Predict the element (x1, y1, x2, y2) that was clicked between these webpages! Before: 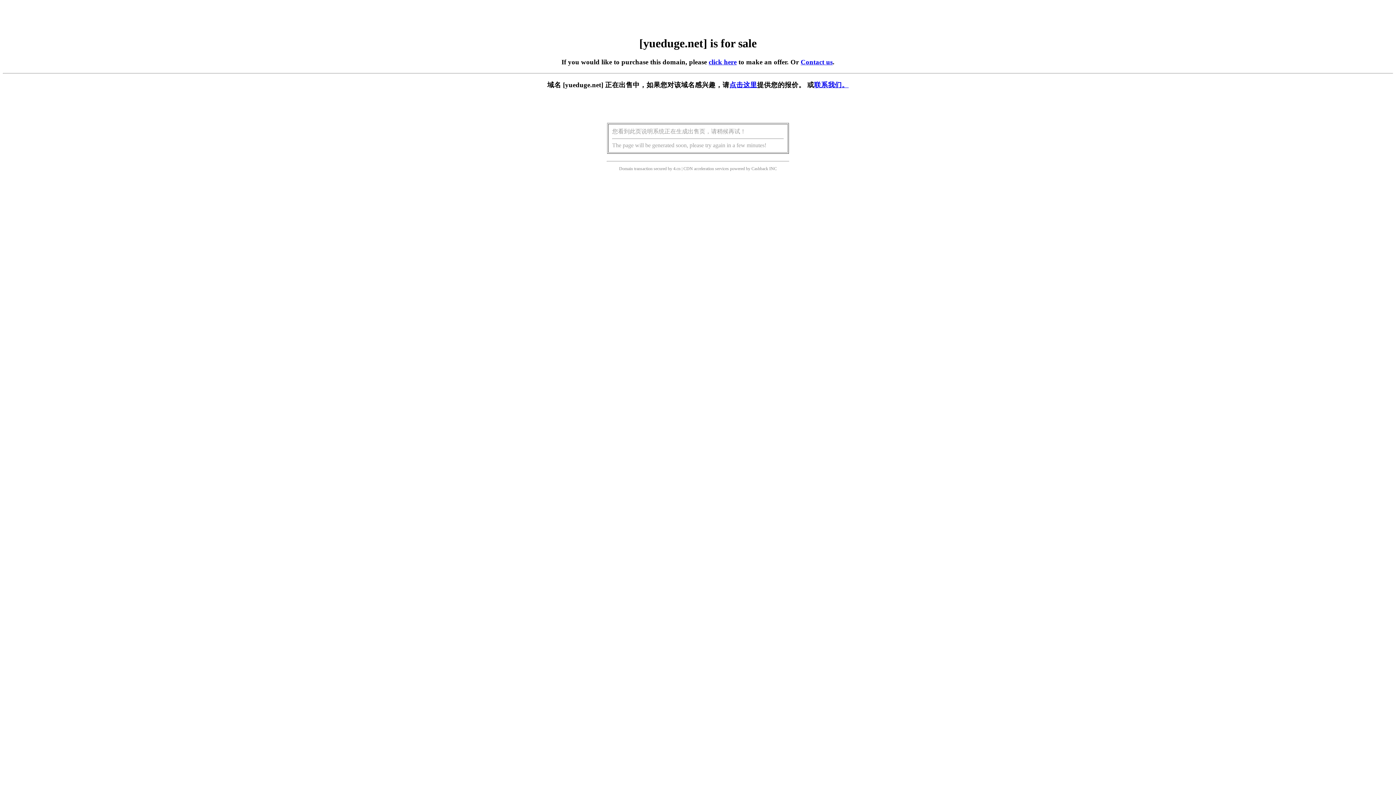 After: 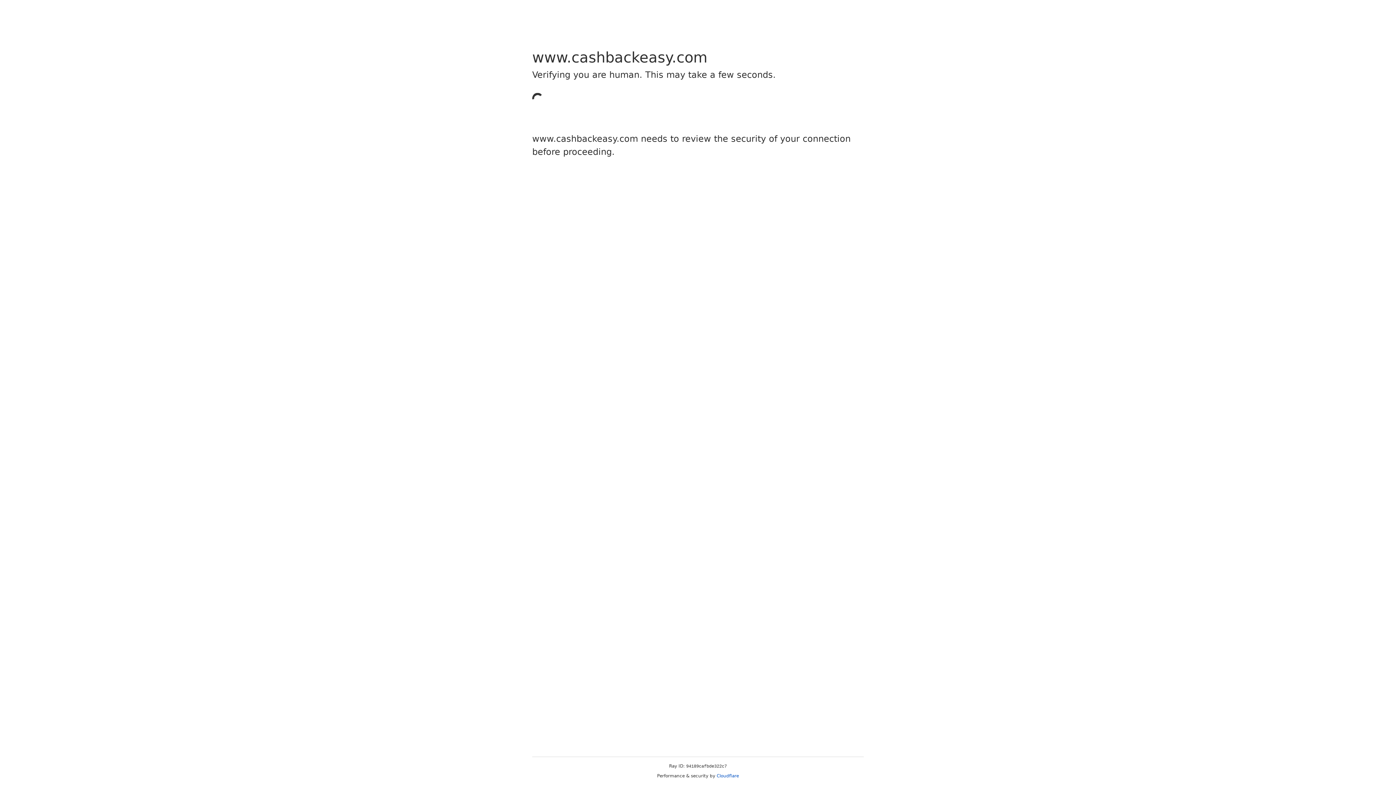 Action: label: Cashback bbox: (751, 166, 768, 171)